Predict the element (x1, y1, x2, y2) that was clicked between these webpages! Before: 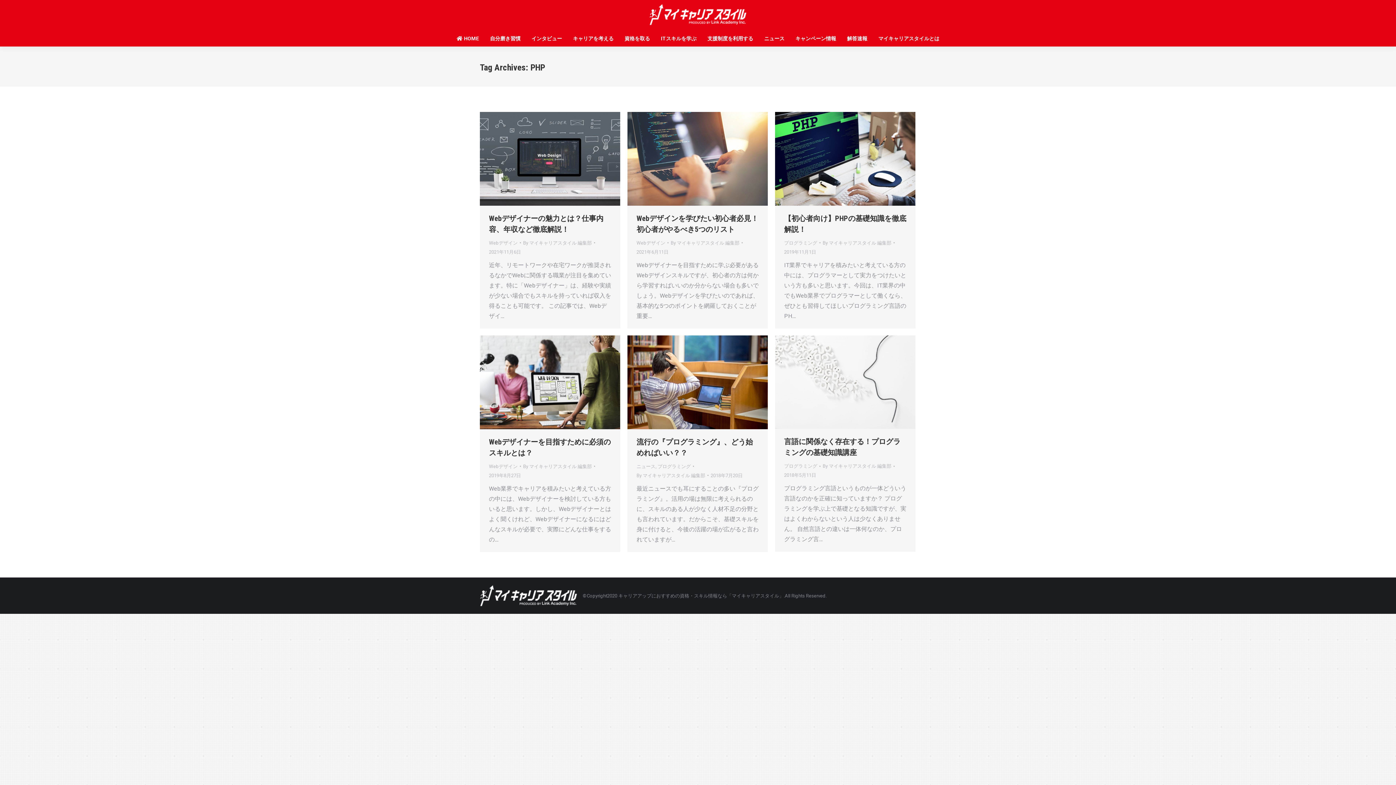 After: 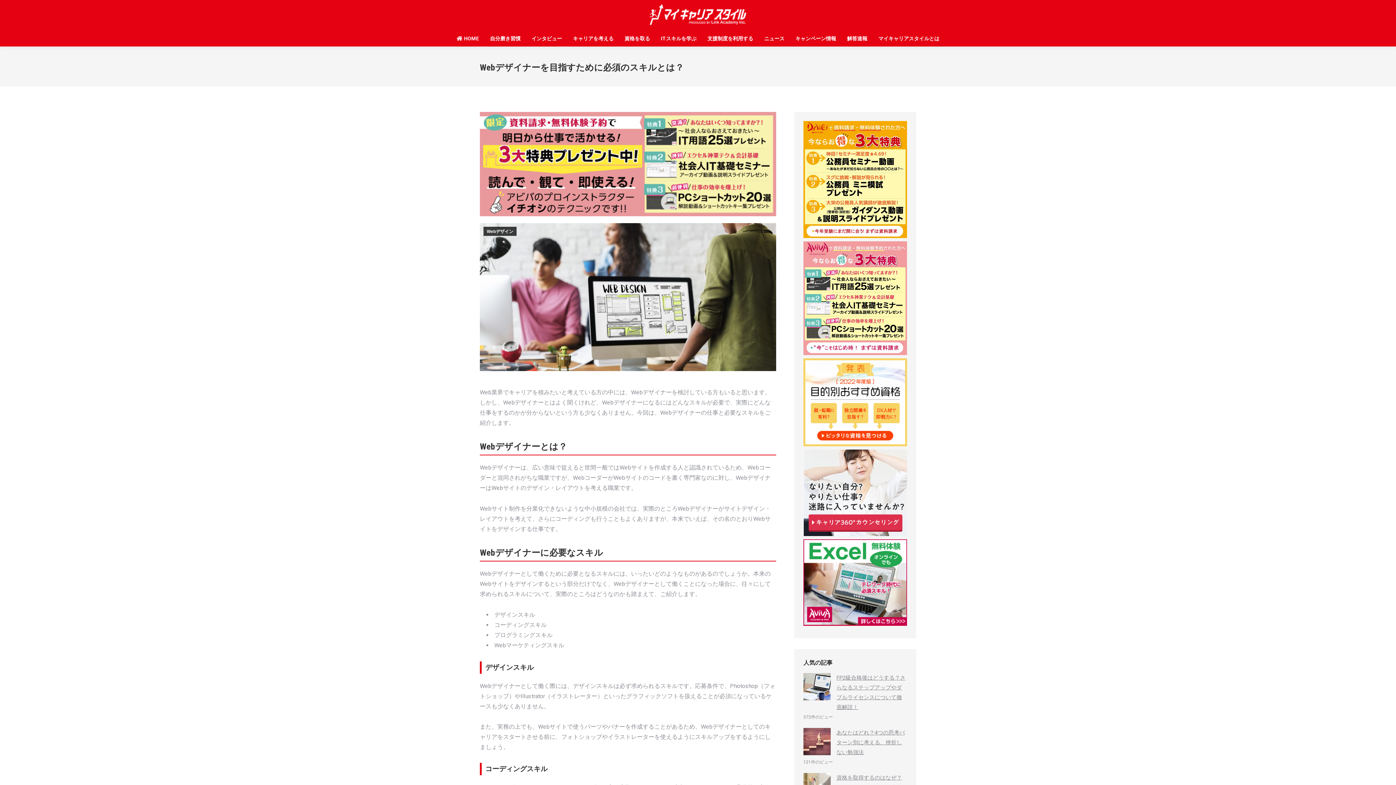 Action: bbox: (480, 335, 620, 429)